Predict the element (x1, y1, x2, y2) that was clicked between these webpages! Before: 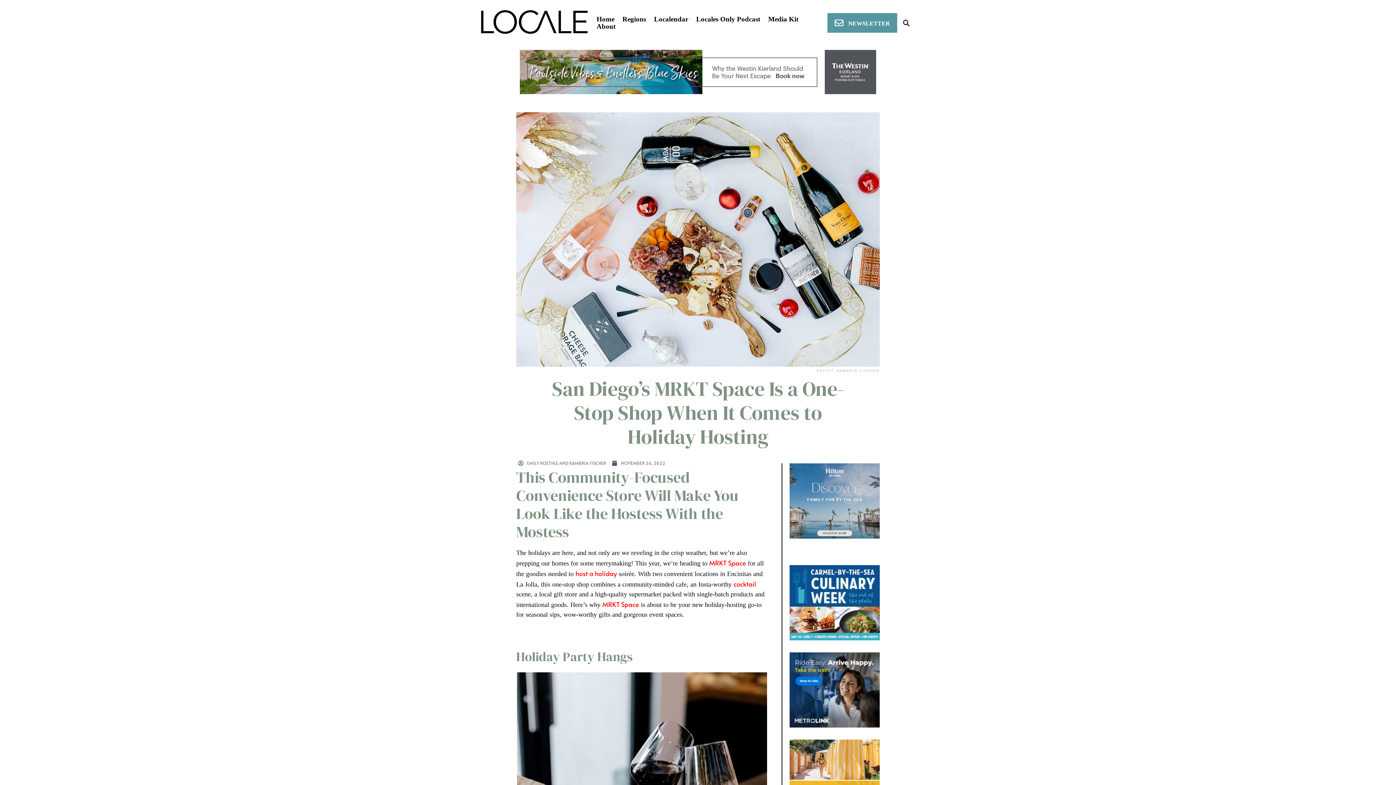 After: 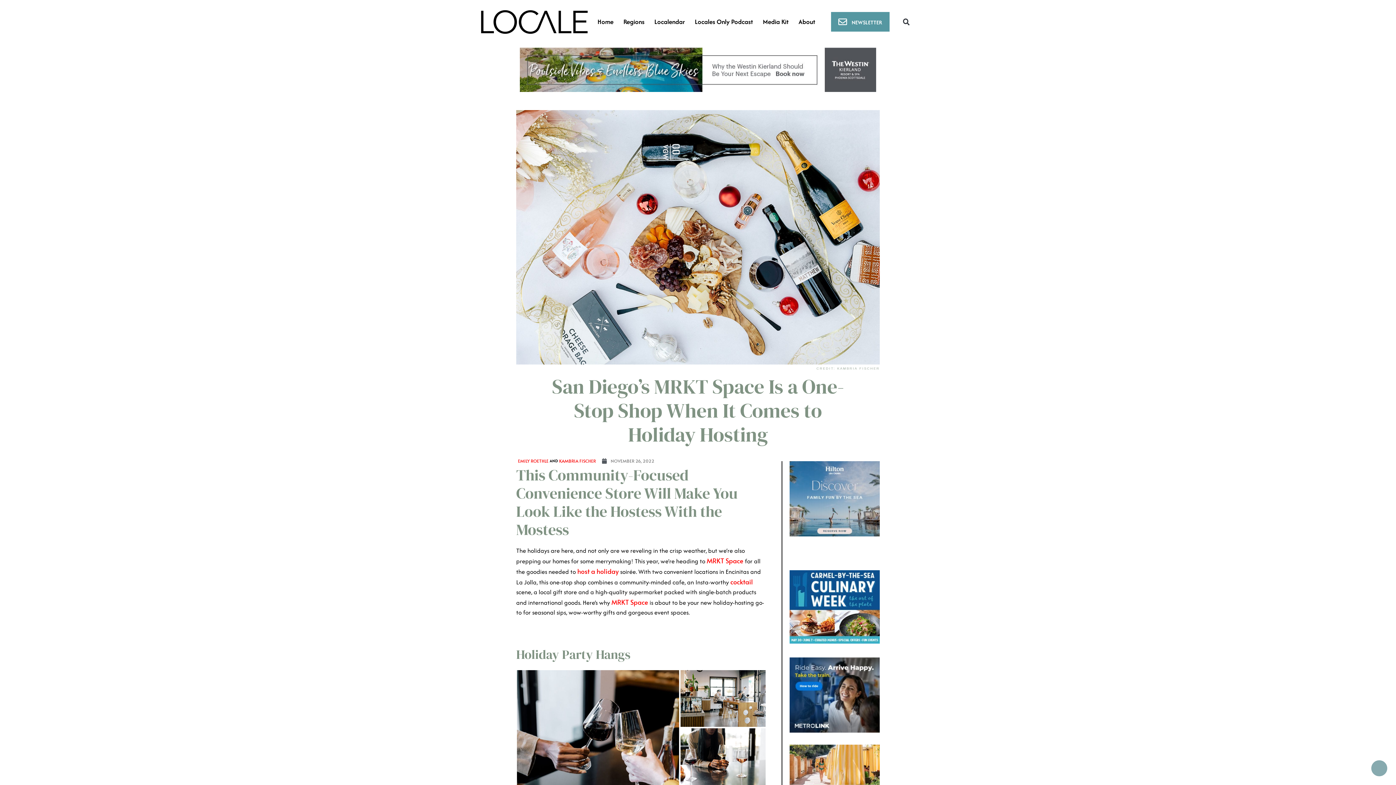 Action: bbox: (789, 633, 880, 642)